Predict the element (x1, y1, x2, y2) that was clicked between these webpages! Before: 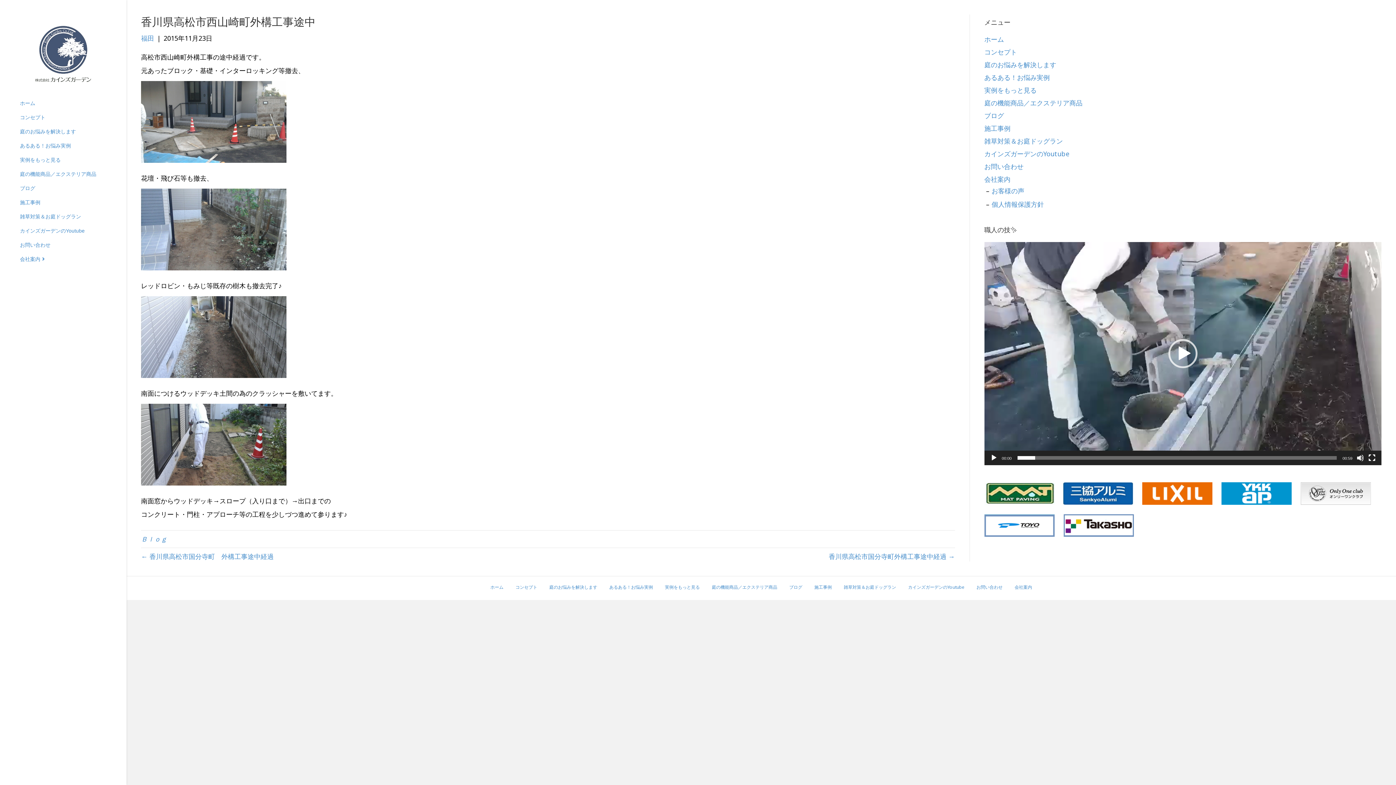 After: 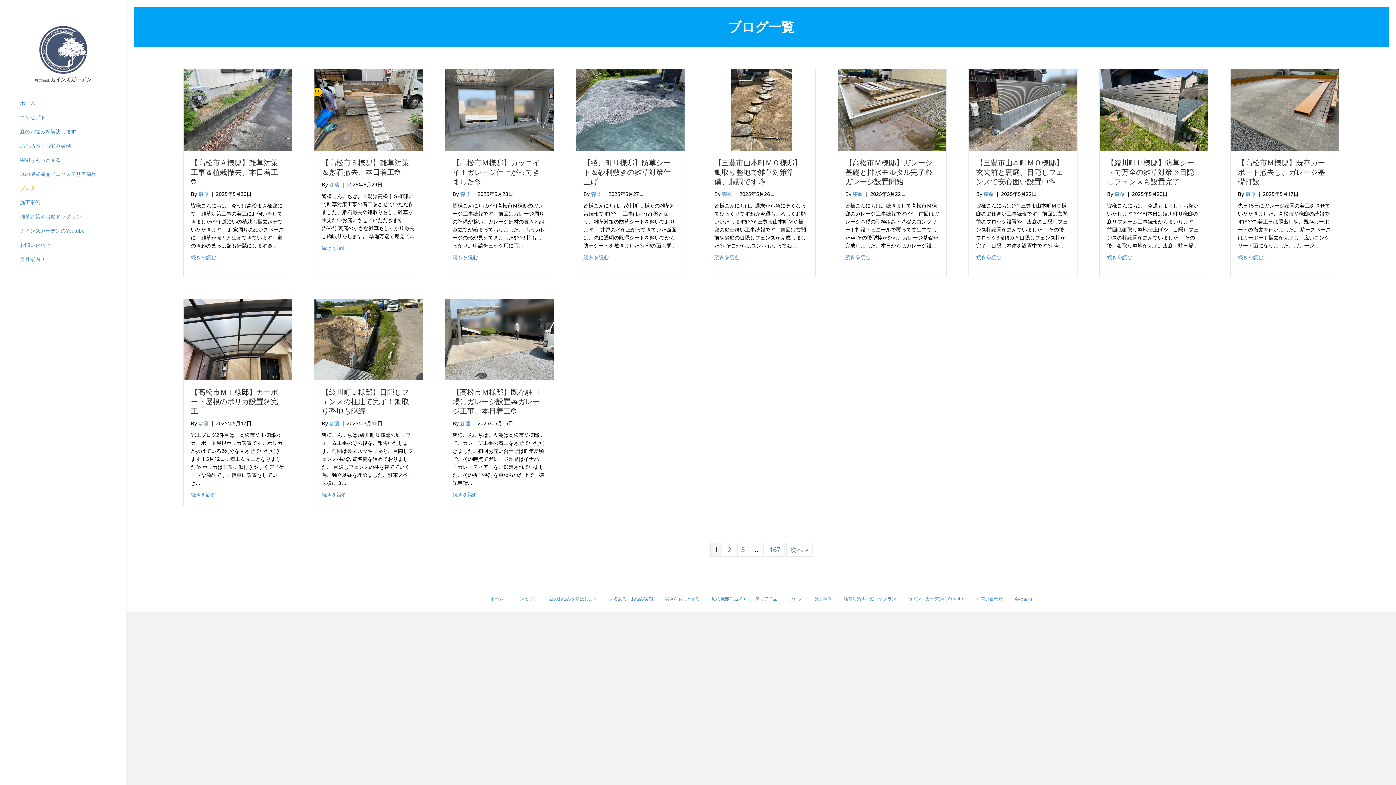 Action: label: ブログ bbox: (984, 111, 1004, 120)